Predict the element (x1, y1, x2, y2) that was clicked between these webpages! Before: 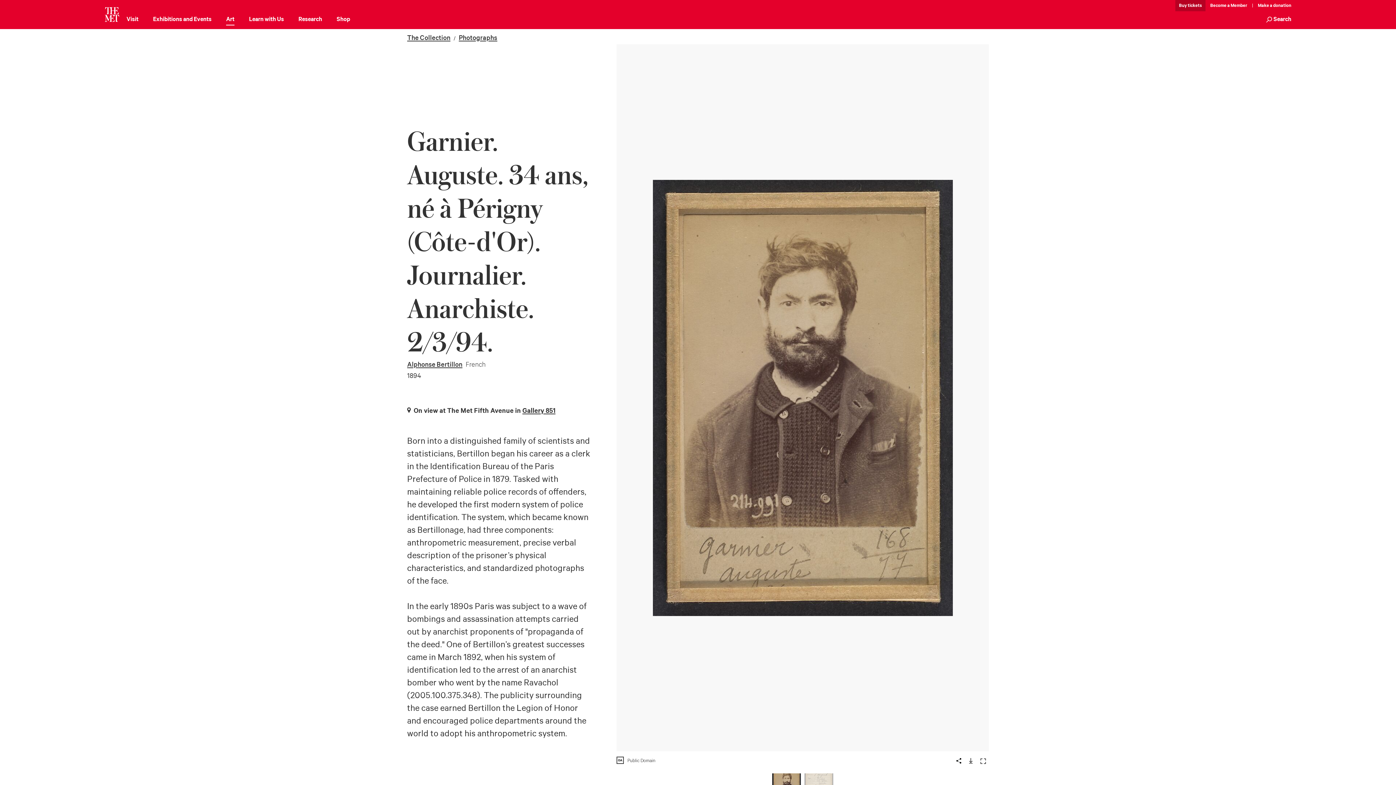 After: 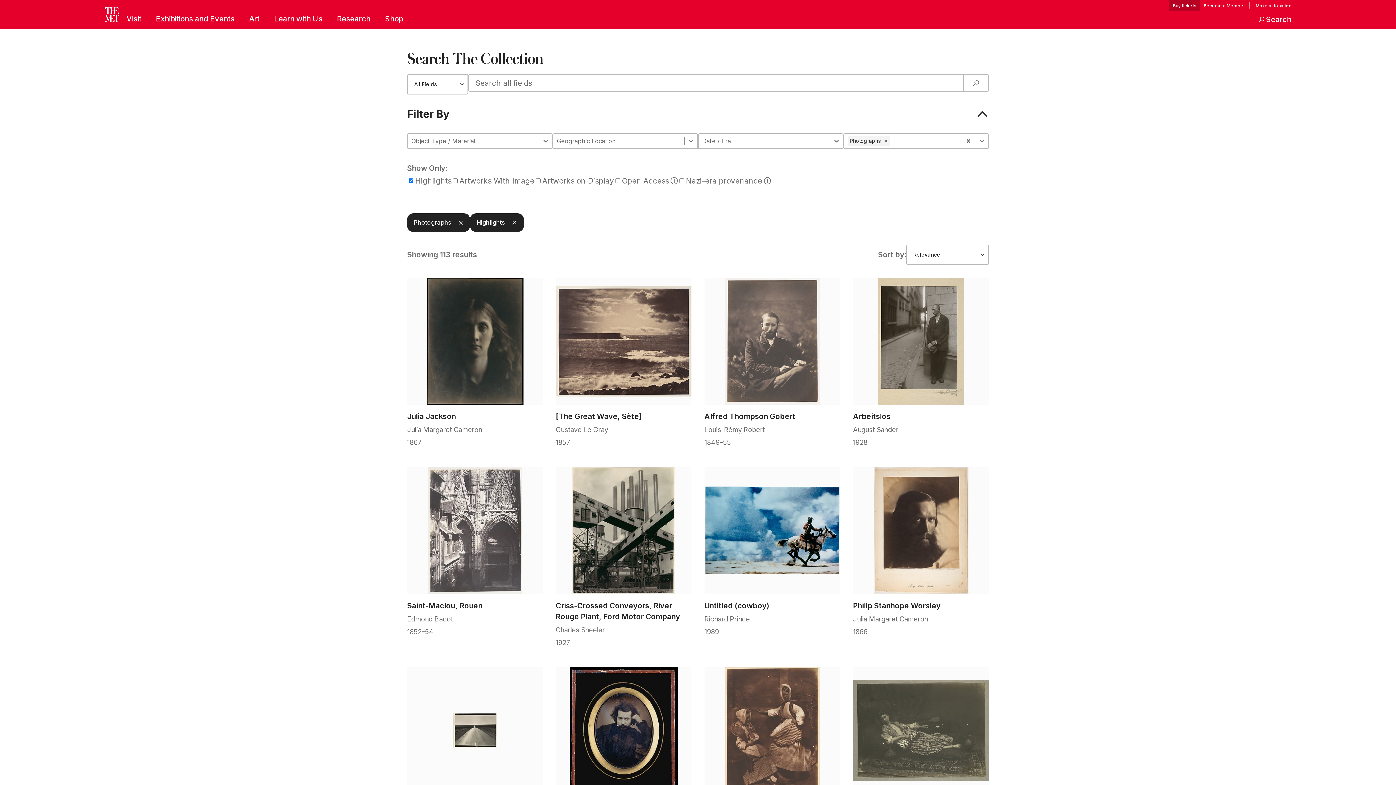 Action: label: Photographs bbox: (458, 33, 497, 42)